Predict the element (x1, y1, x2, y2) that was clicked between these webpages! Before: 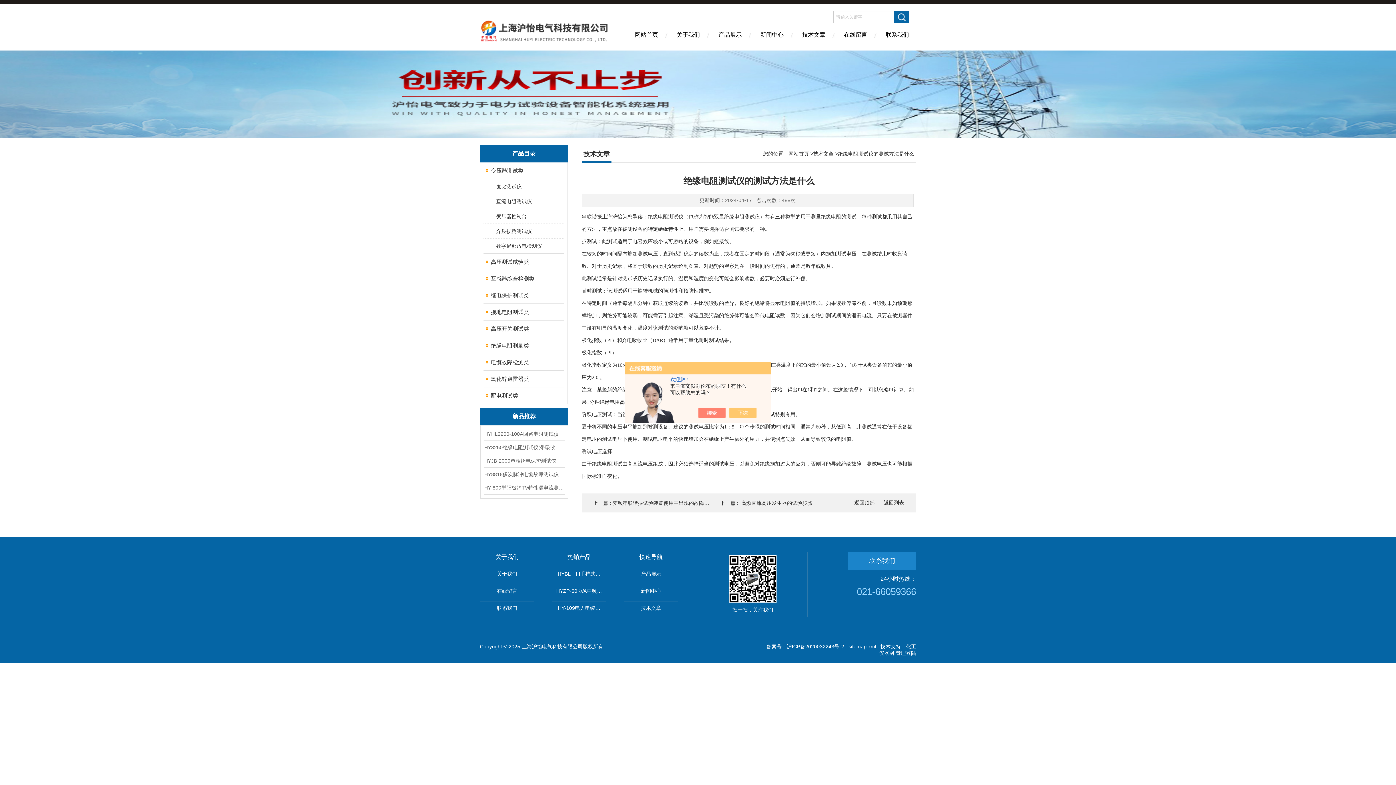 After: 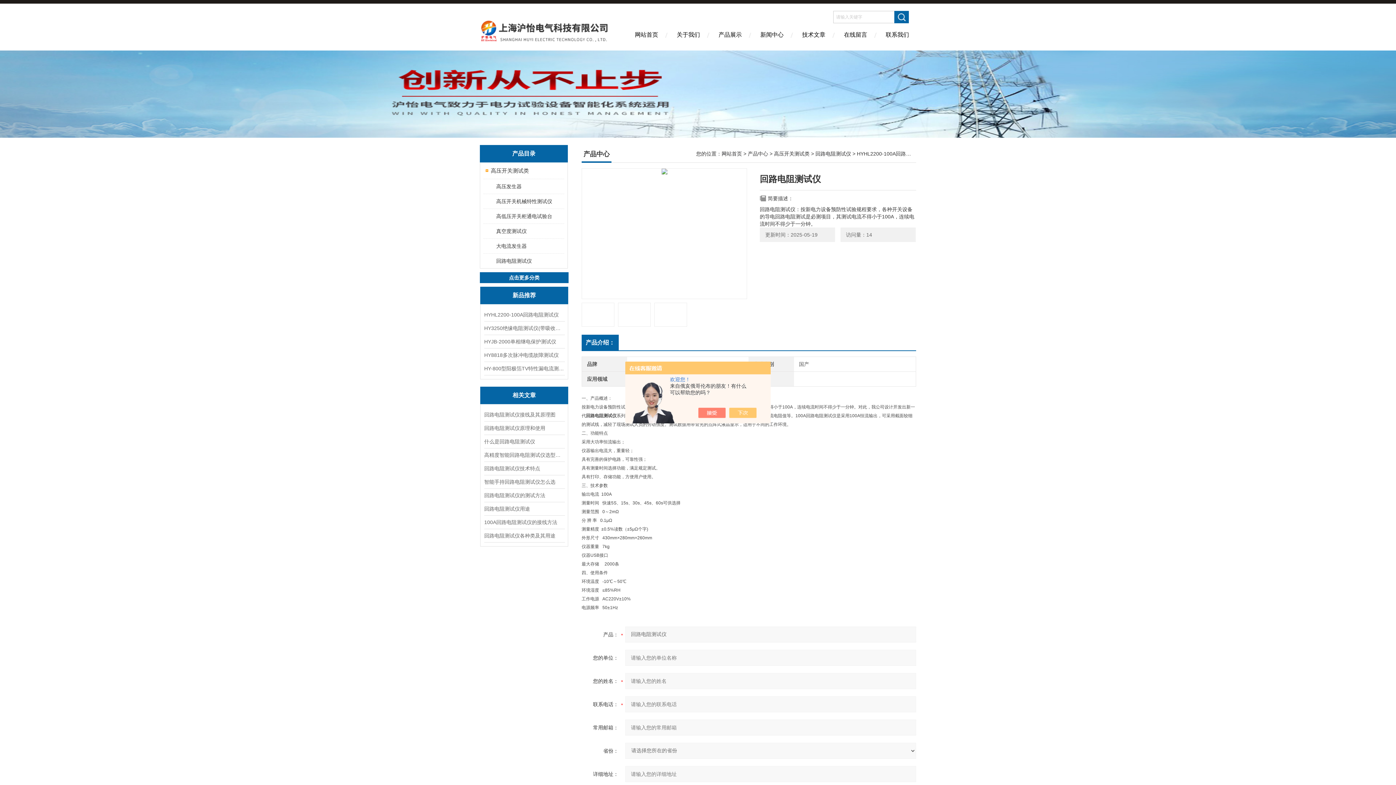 Action: label: HYHL2200-100A回路电阻测试仪 bbox: (484, 427, 564, 440)